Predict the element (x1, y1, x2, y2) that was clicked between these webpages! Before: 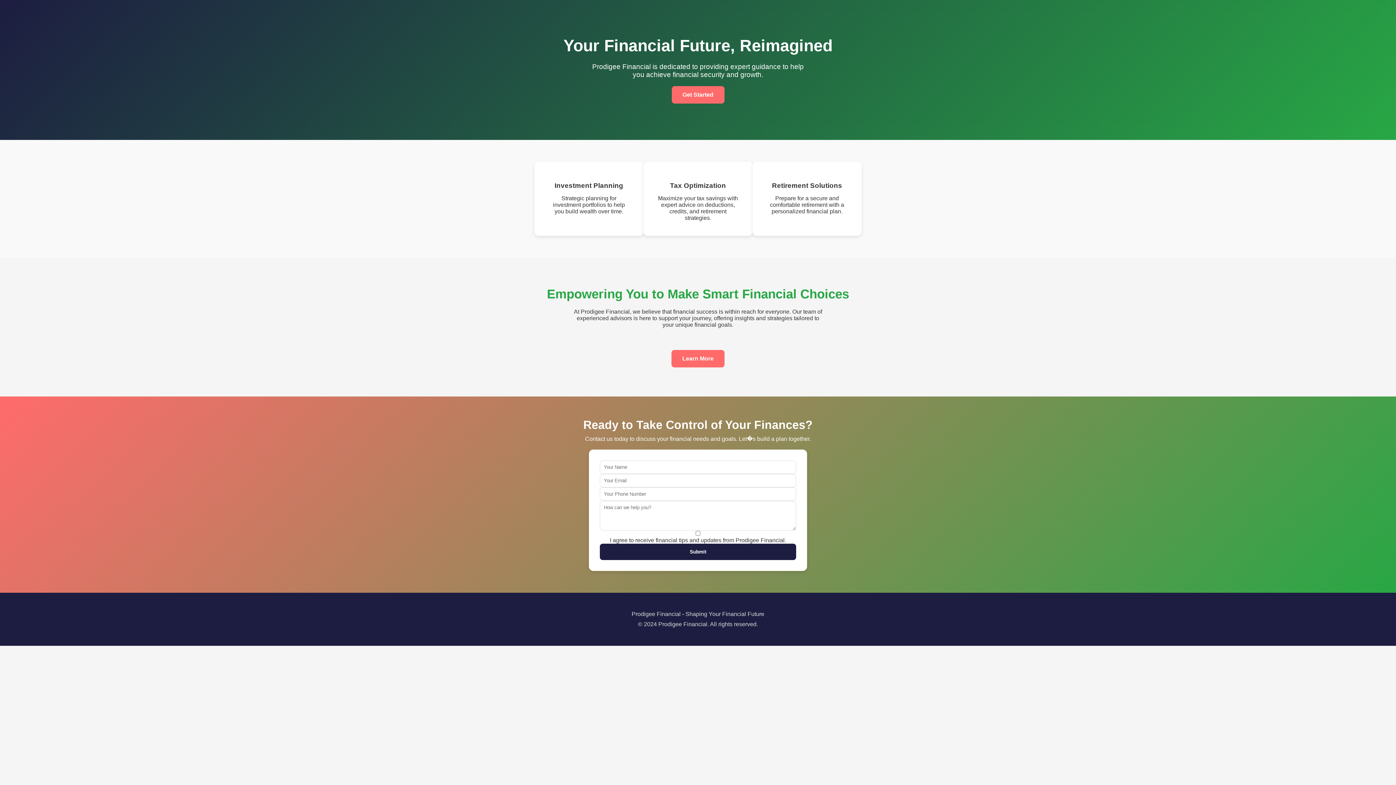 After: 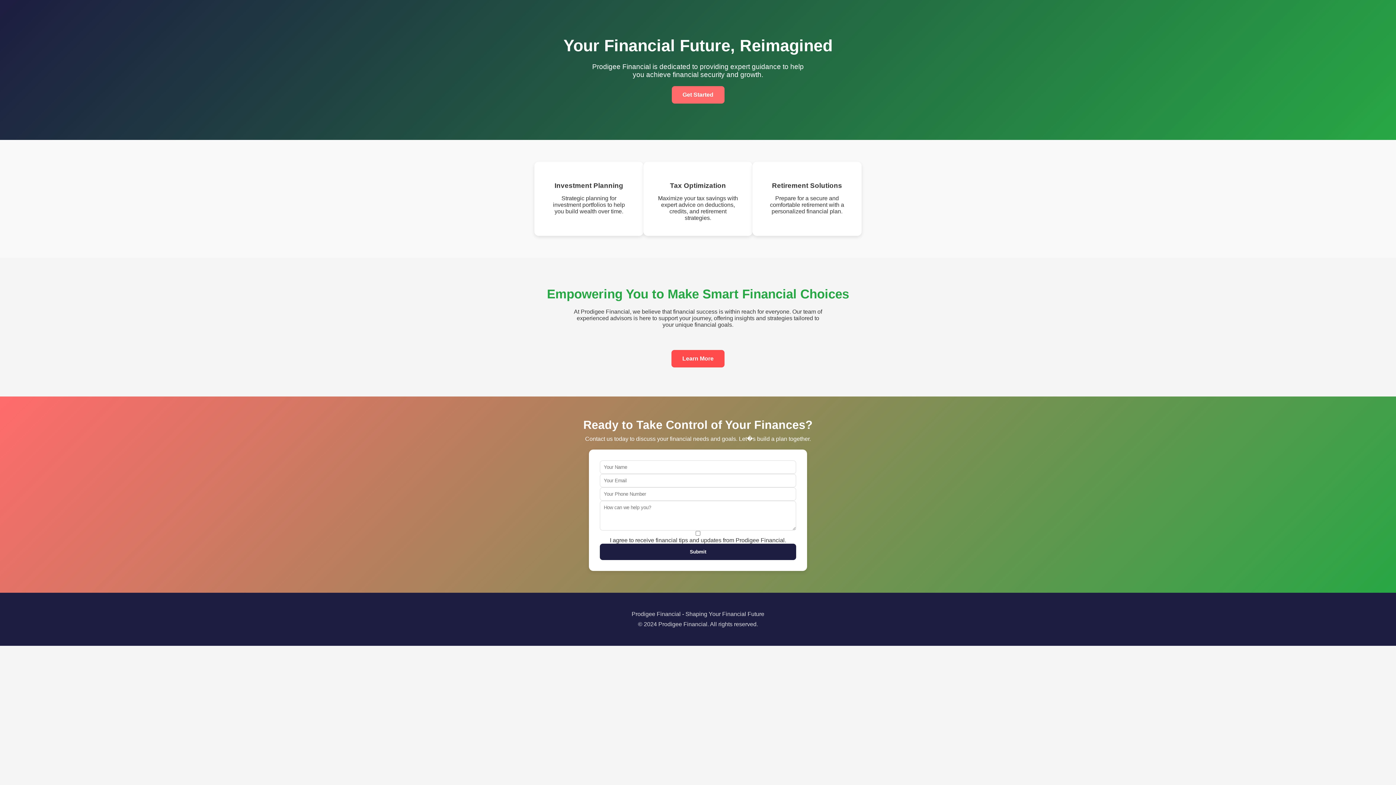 Action: label: Learn More bbox: (671, 350, 724, 367)